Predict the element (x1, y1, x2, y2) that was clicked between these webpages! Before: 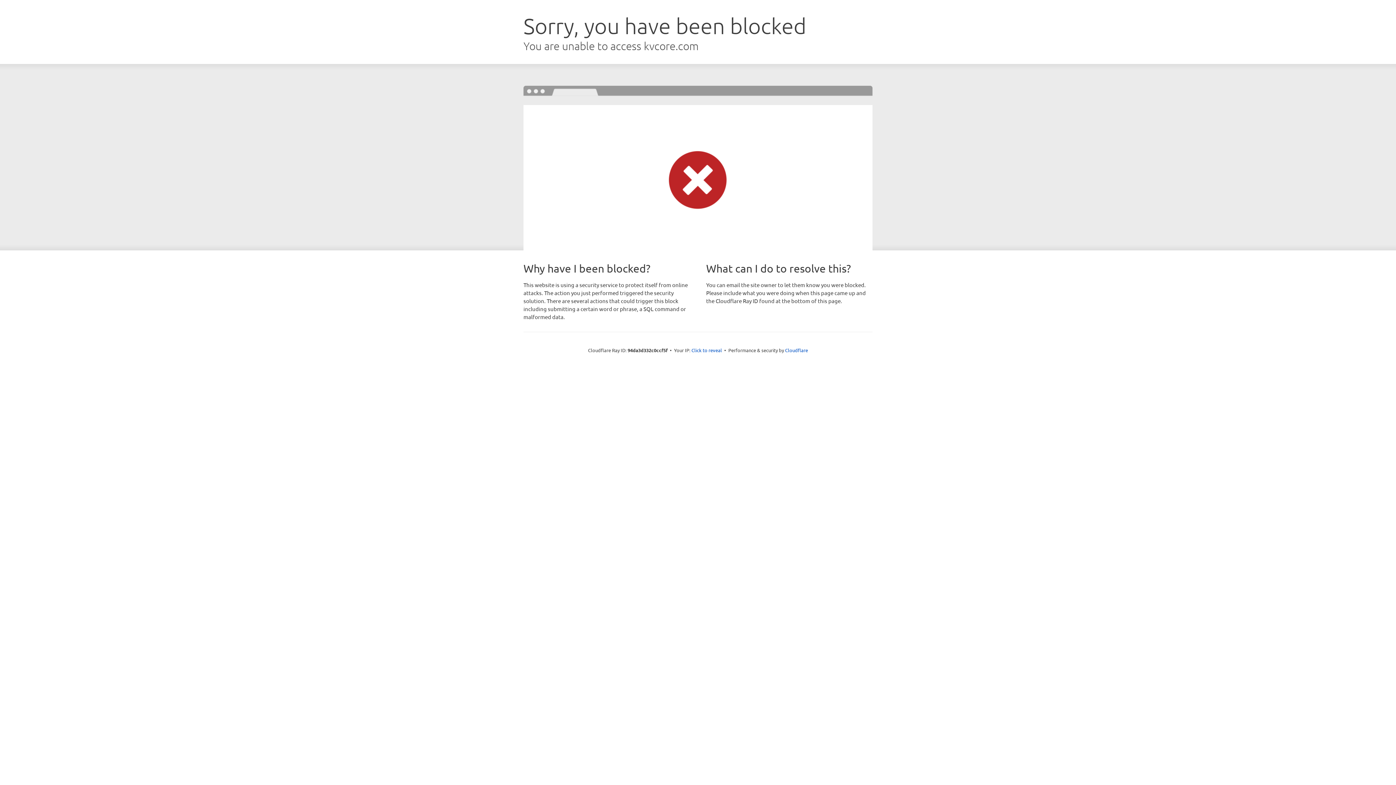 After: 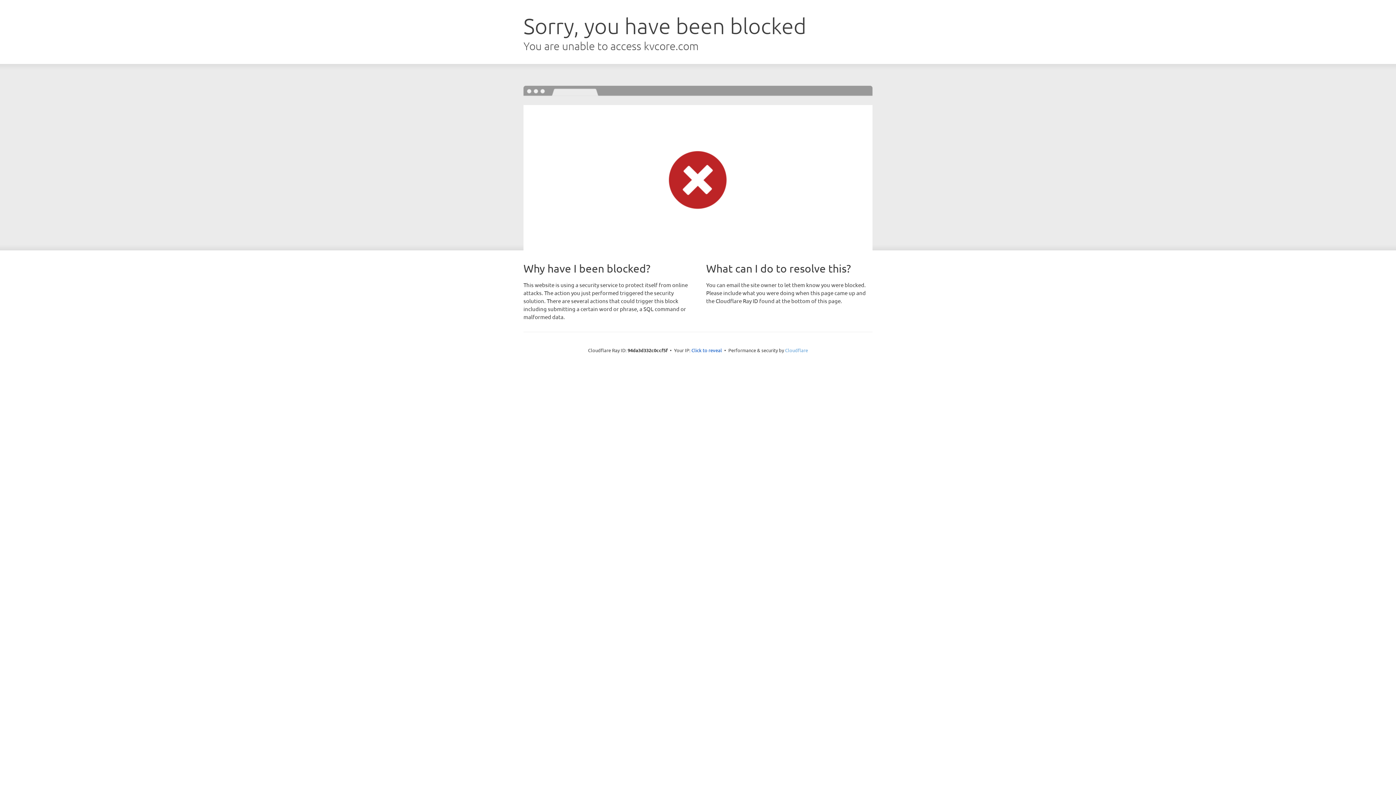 Action: bbox: (785, 347, 808, 353) label: Cloudflare